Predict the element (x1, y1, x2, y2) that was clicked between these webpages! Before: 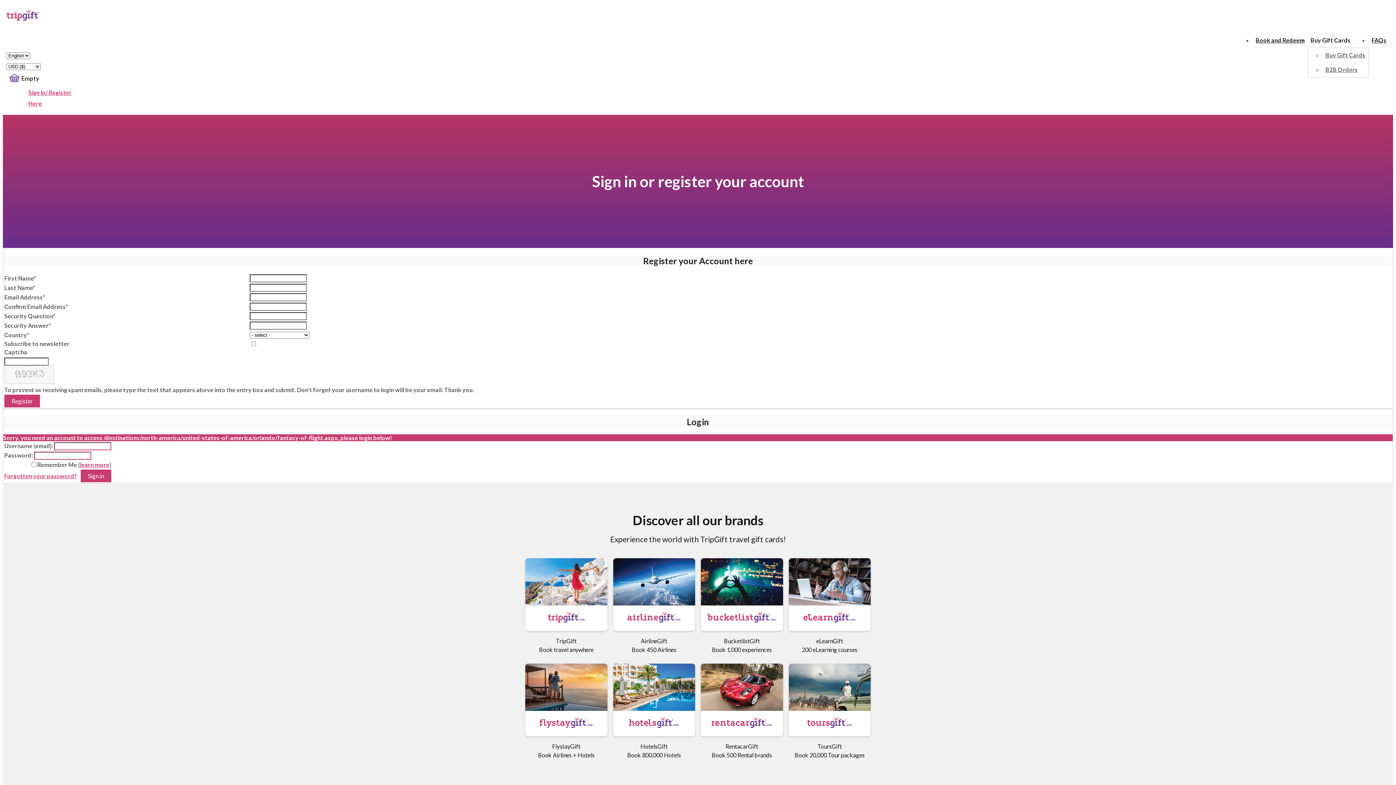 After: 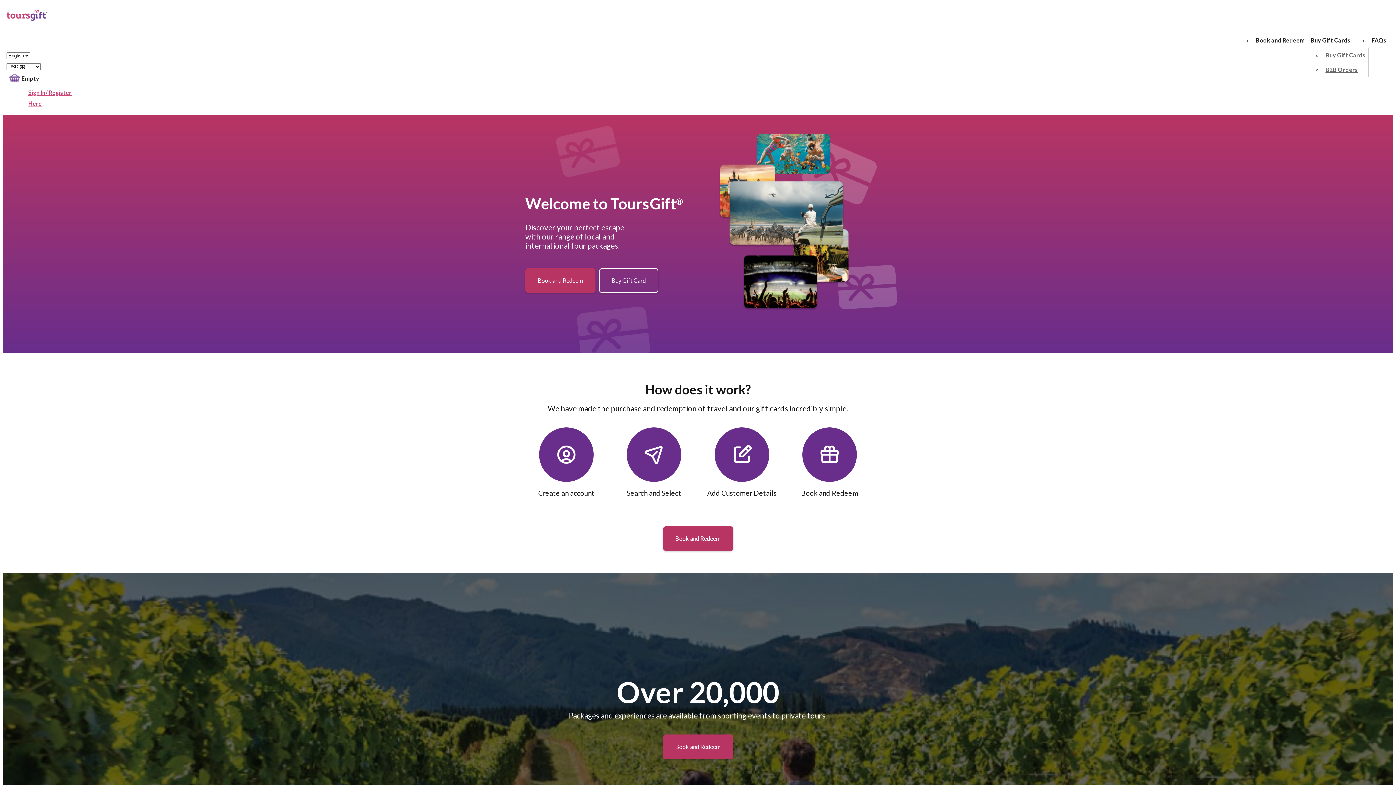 Action: bbox: (788, 705, 870, 712)